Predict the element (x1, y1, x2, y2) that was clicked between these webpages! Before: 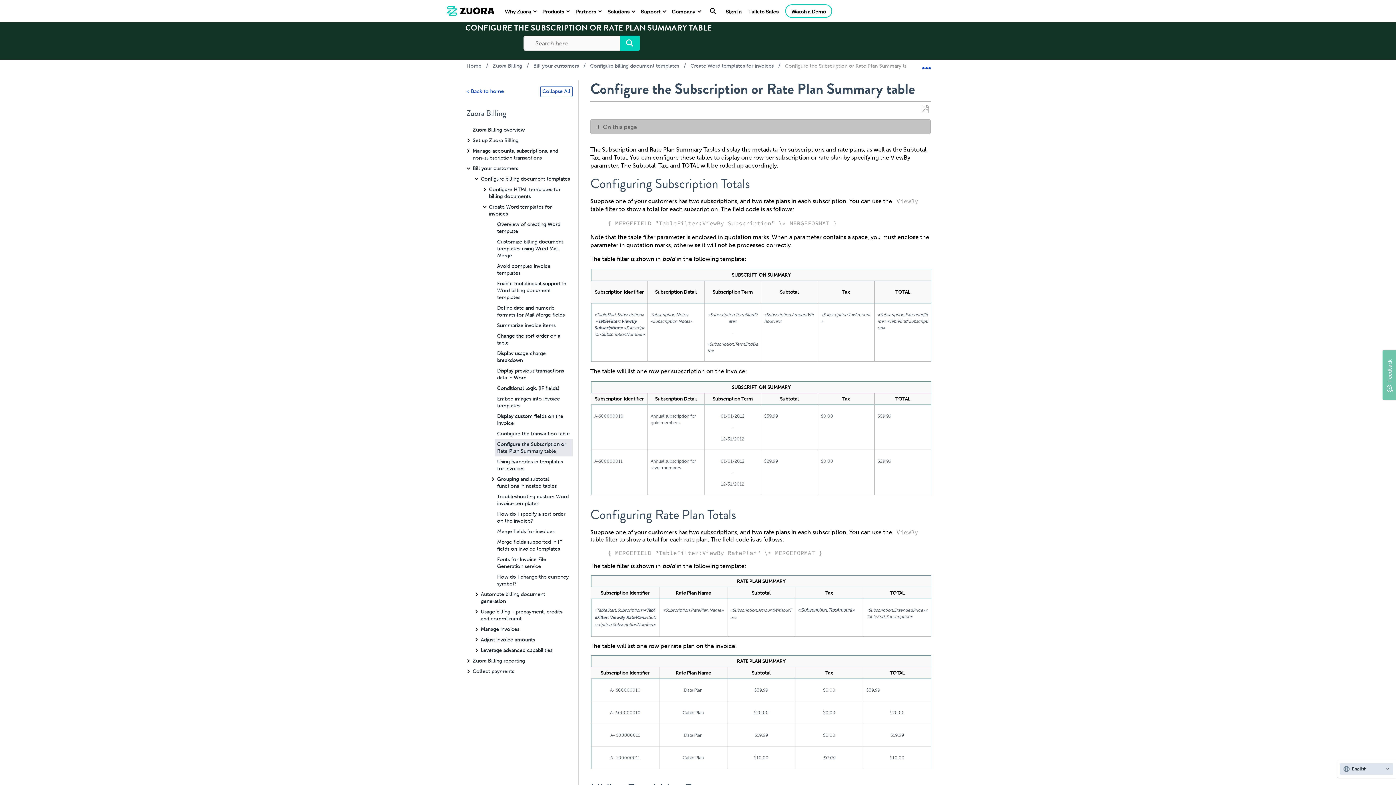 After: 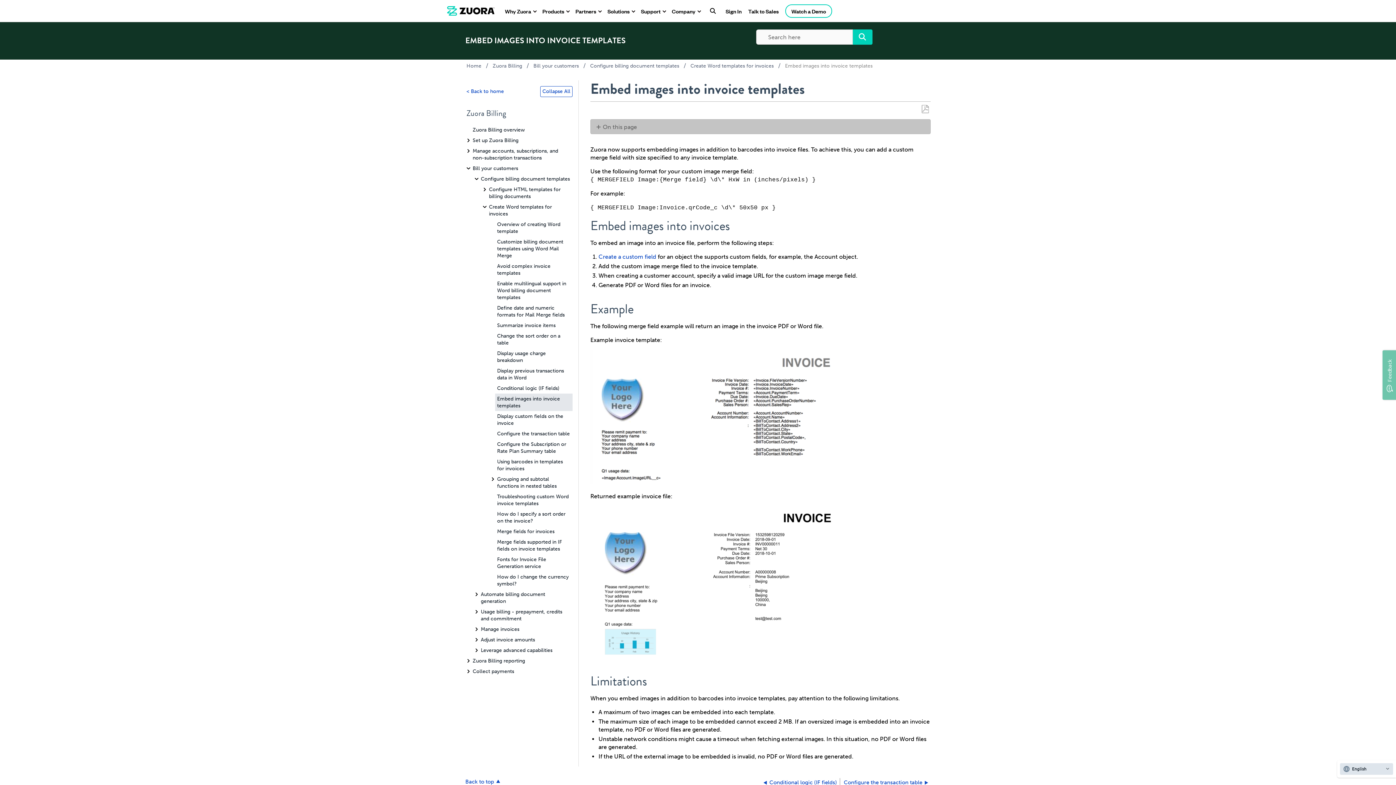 Action: bbox: (495, 393, 572, 411) label: Embed images into invoice templates